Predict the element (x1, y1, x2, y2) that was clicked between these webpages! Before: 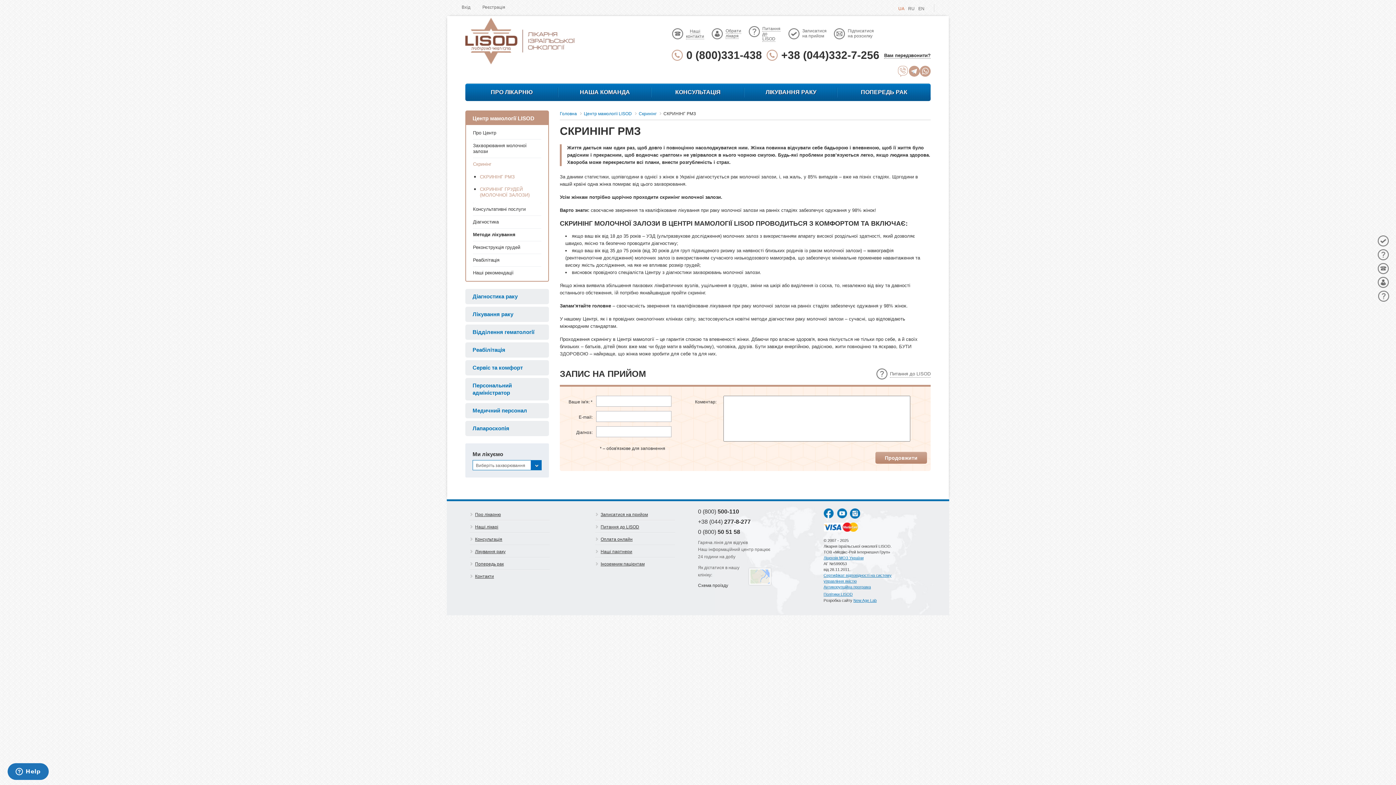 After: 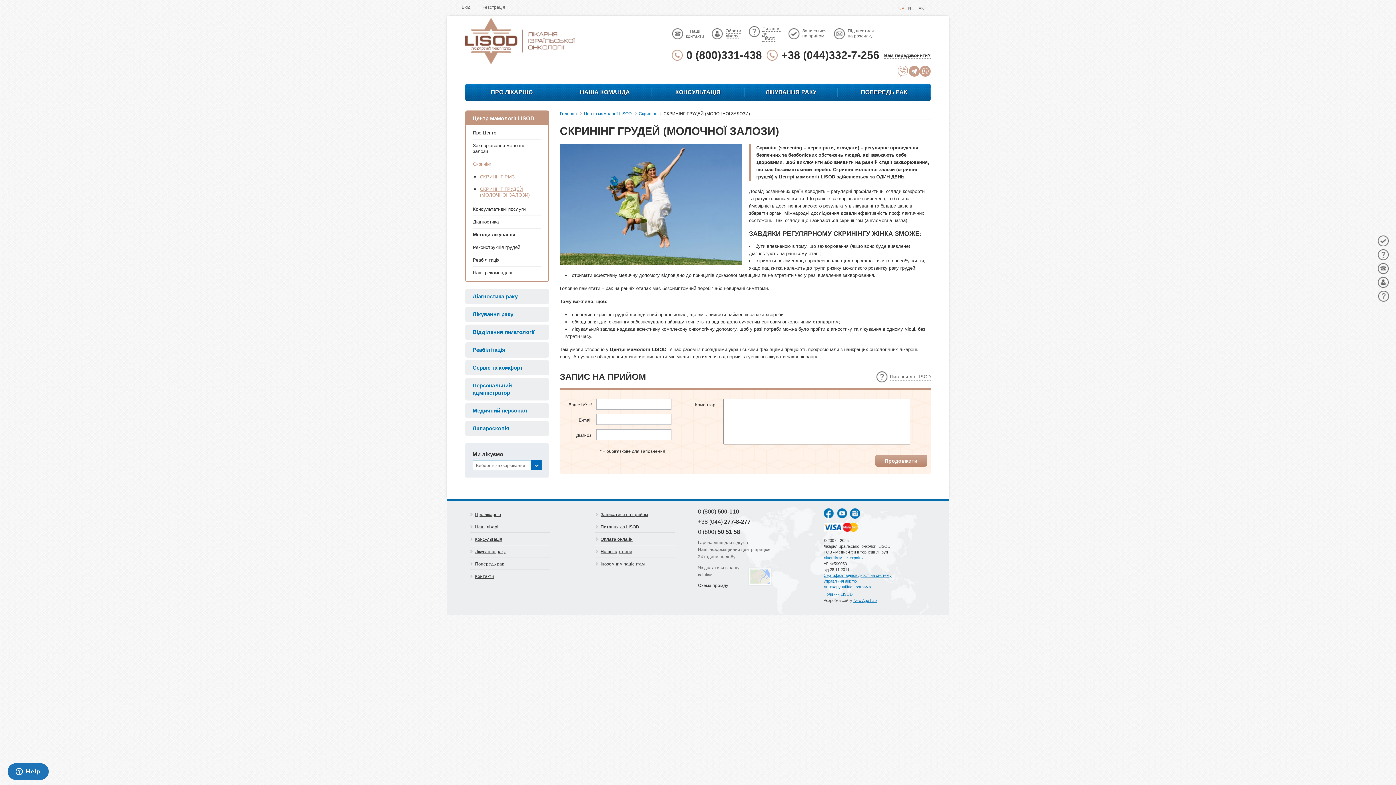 Action: label: СКРИНІНГ ГРУДЕЙ (МОЛОЧНОЇ ЗАЛОЗИ) bbox: (480, 183, 534, 201)